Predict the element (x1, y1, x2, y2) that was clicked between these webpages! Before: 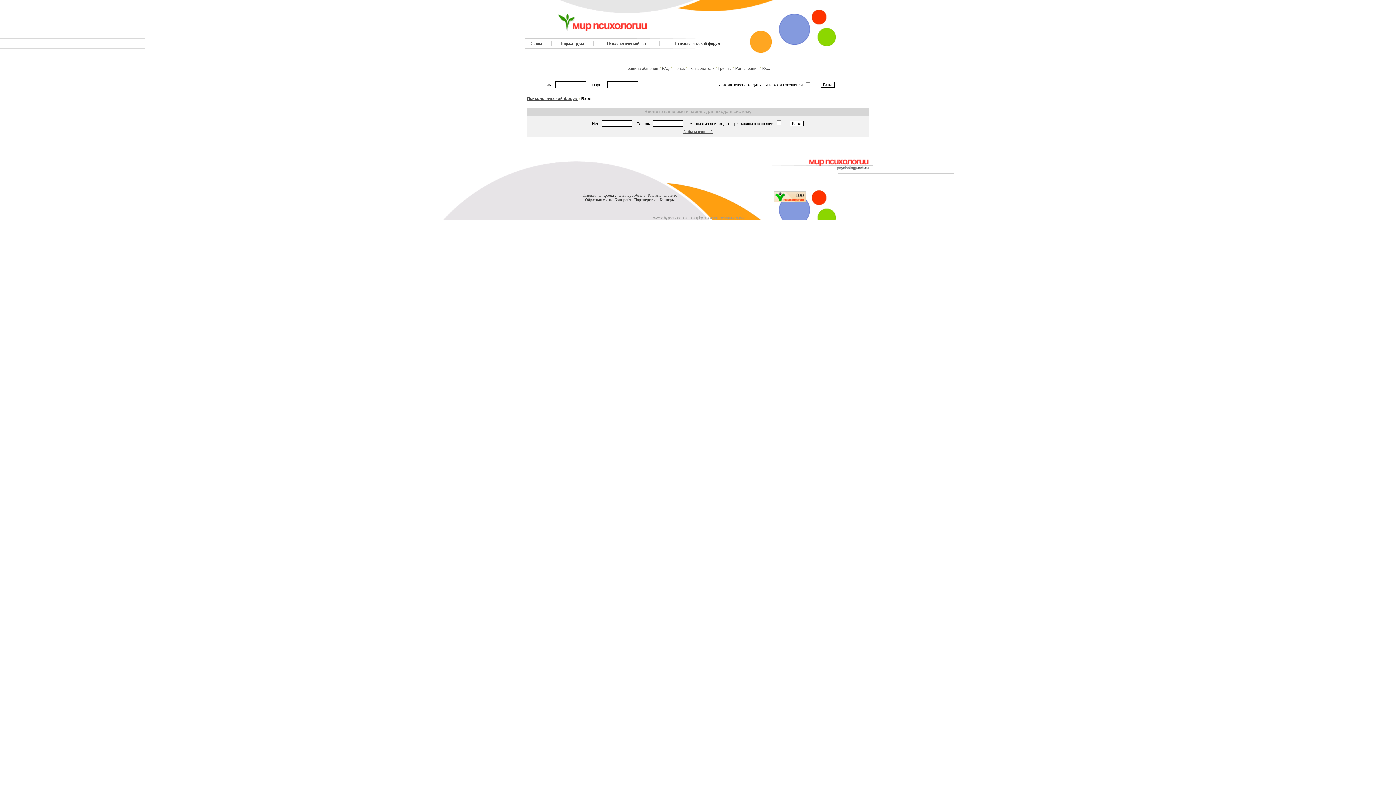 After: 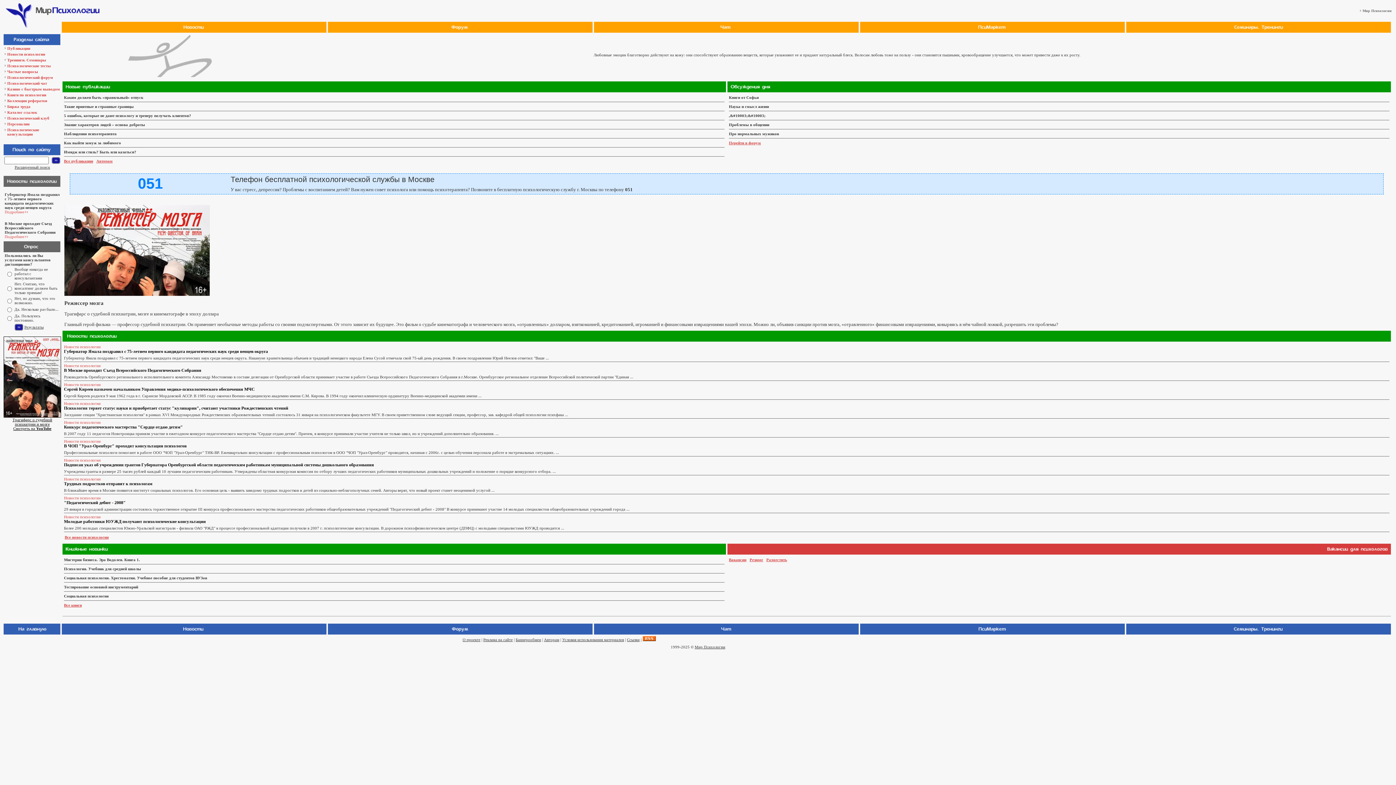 Action: bbox: (524, 30, 630, 36)